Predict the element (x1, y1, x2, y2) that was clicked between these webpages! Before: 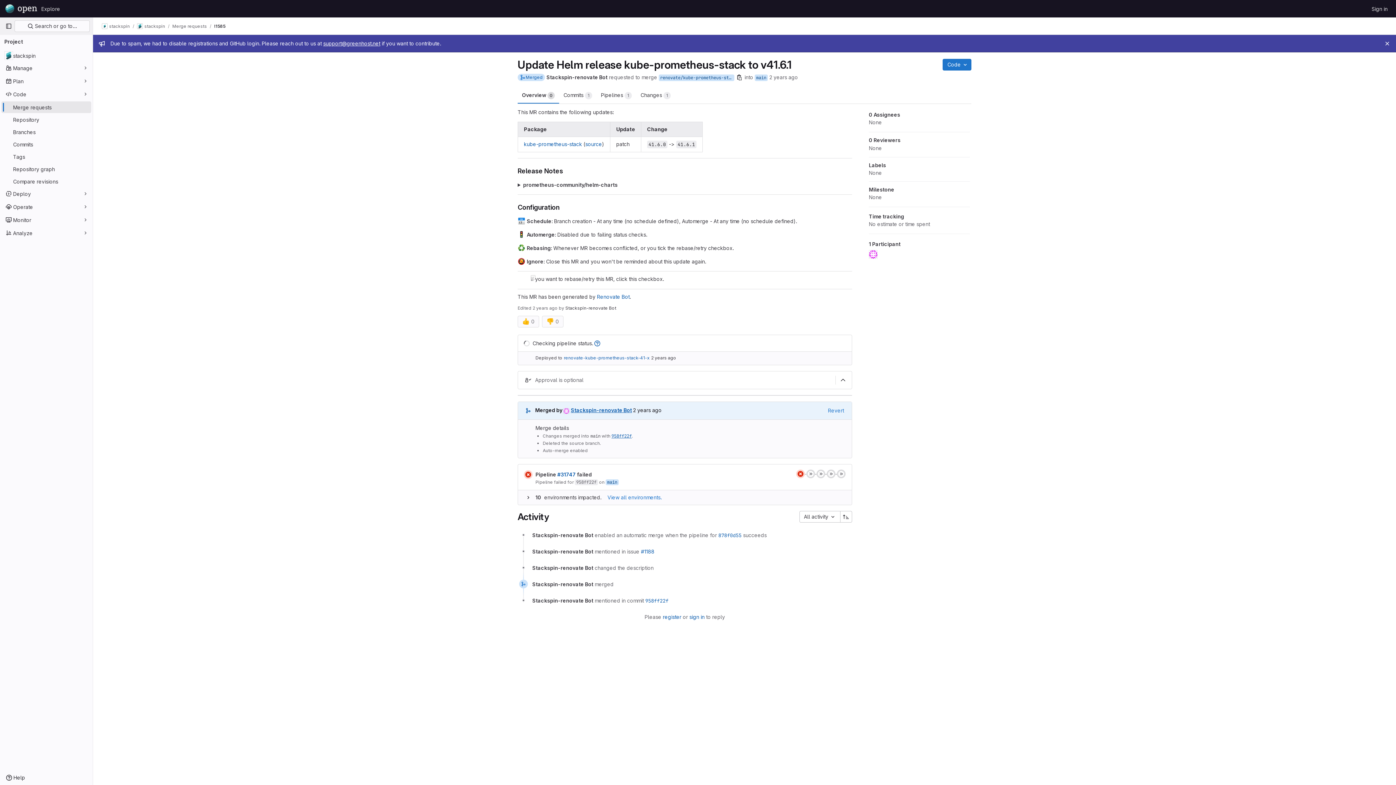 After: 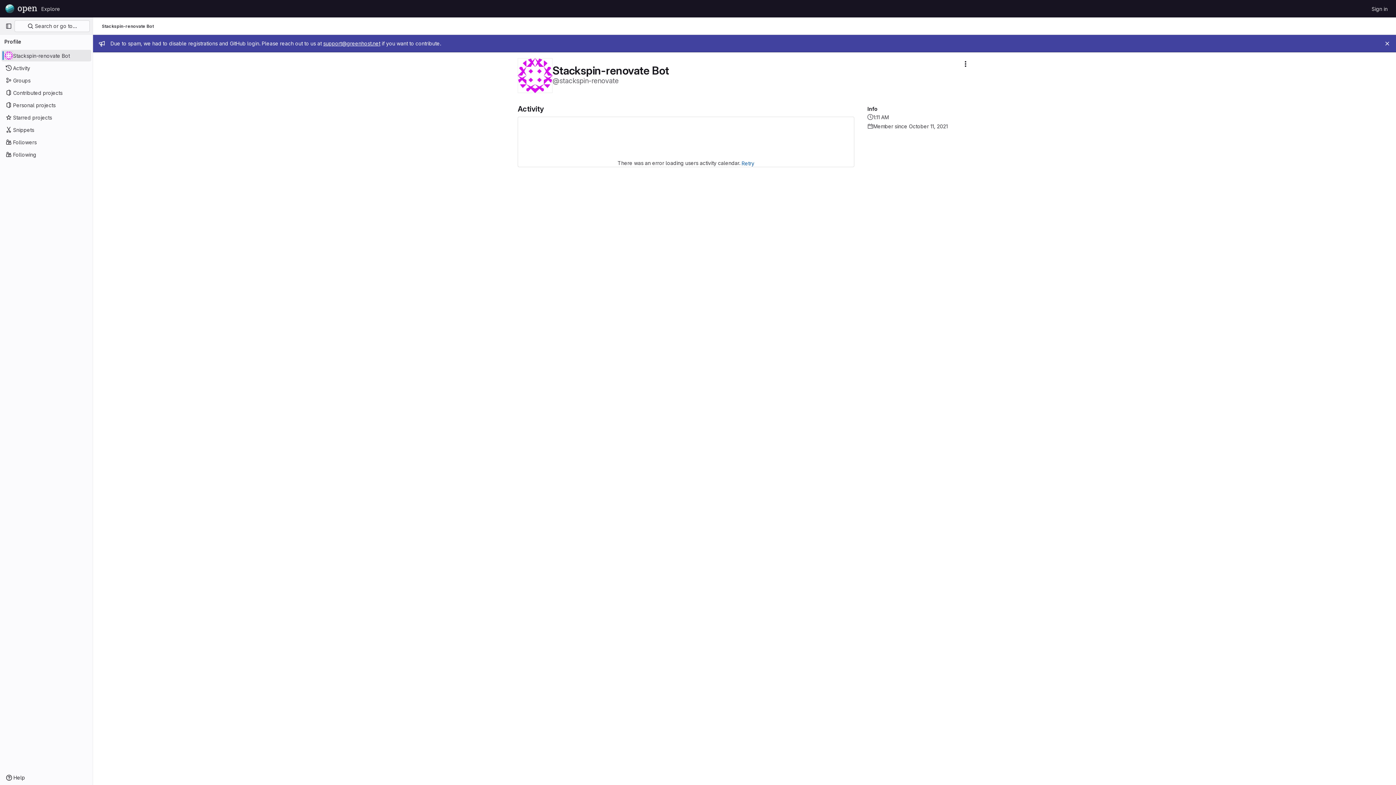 Action: bbox: (869, 250, 877, 258)